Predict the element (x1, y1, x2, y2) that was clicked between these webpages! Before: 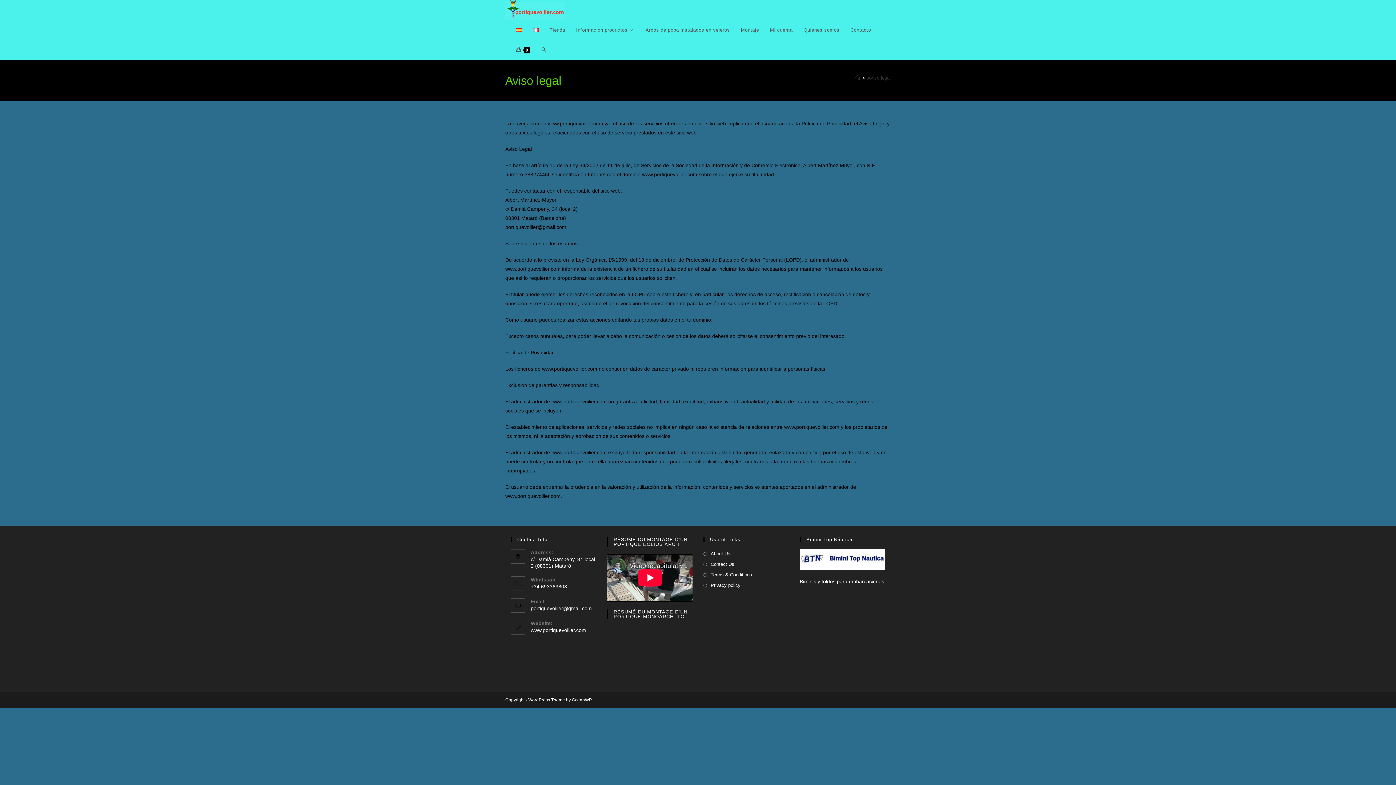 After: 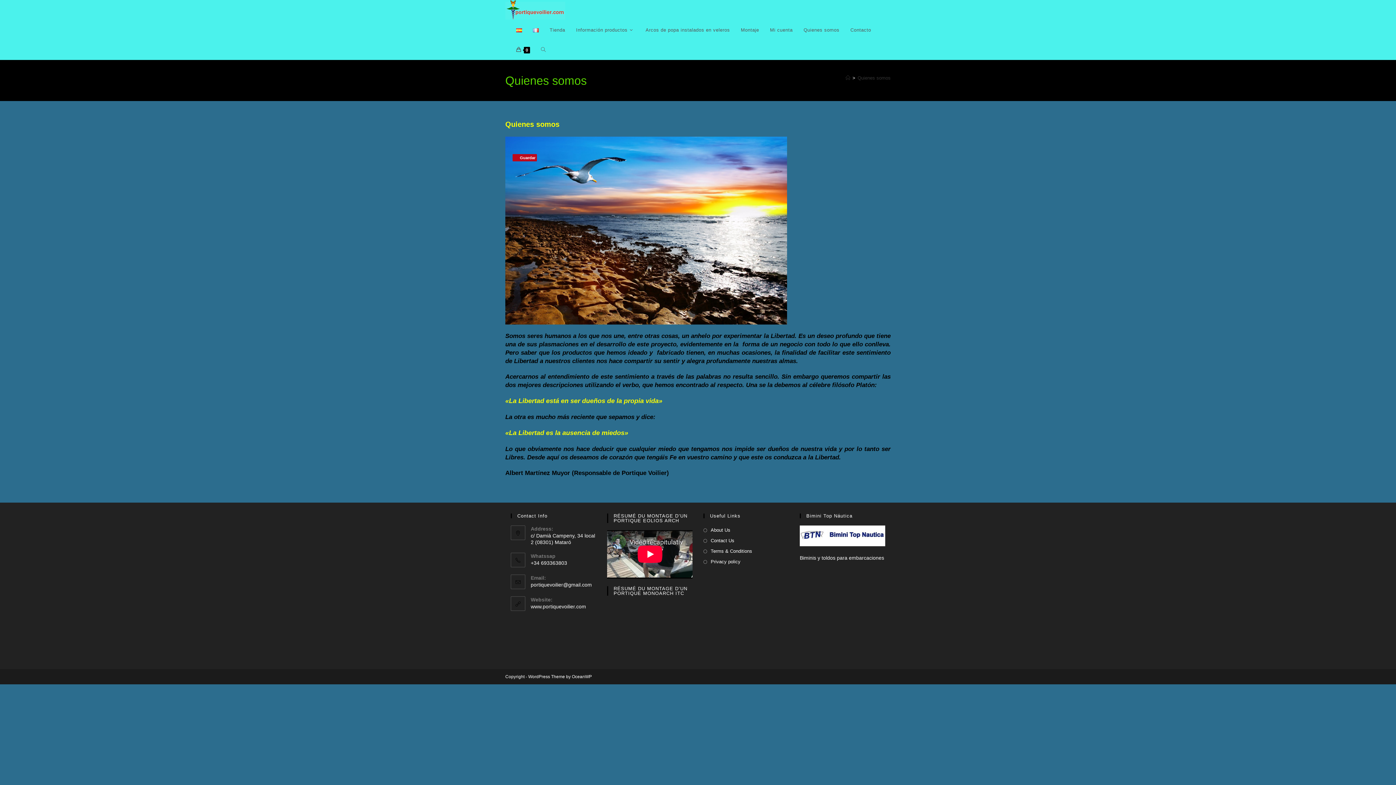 Action: bbox: (798, 20, 845, 40) label: Quienes somos